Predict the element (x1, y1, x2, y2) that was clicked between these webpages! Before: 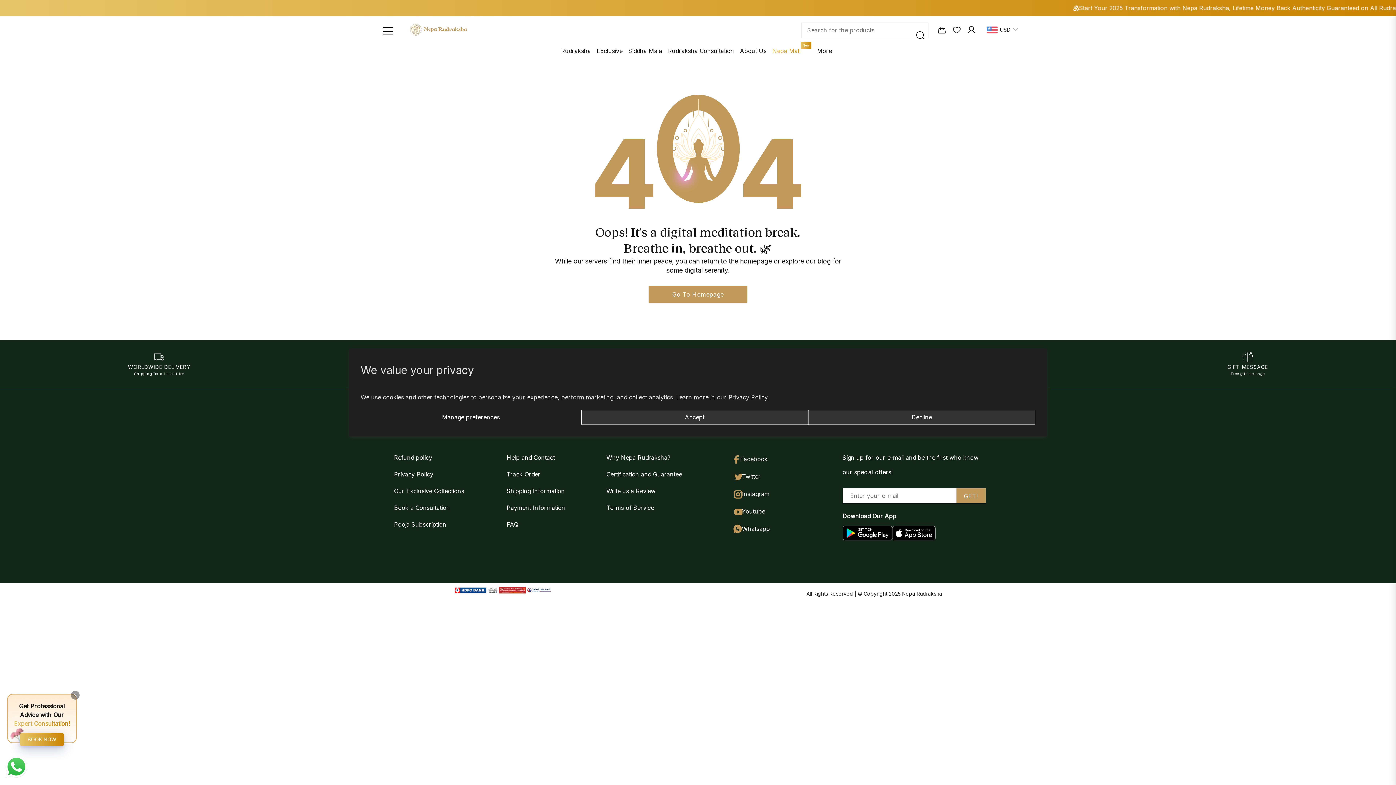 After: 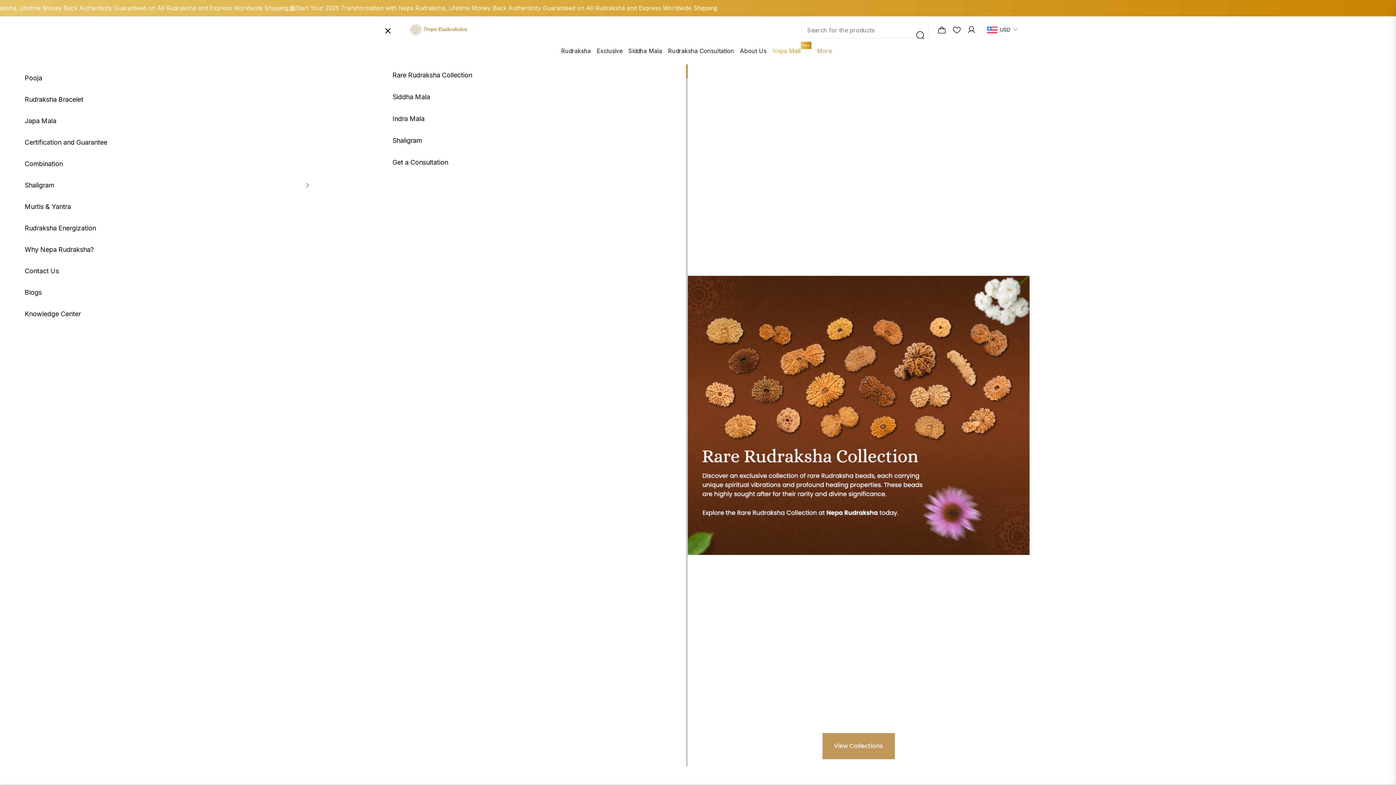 Action: label: More bbox: (814, 41, 835, 60)